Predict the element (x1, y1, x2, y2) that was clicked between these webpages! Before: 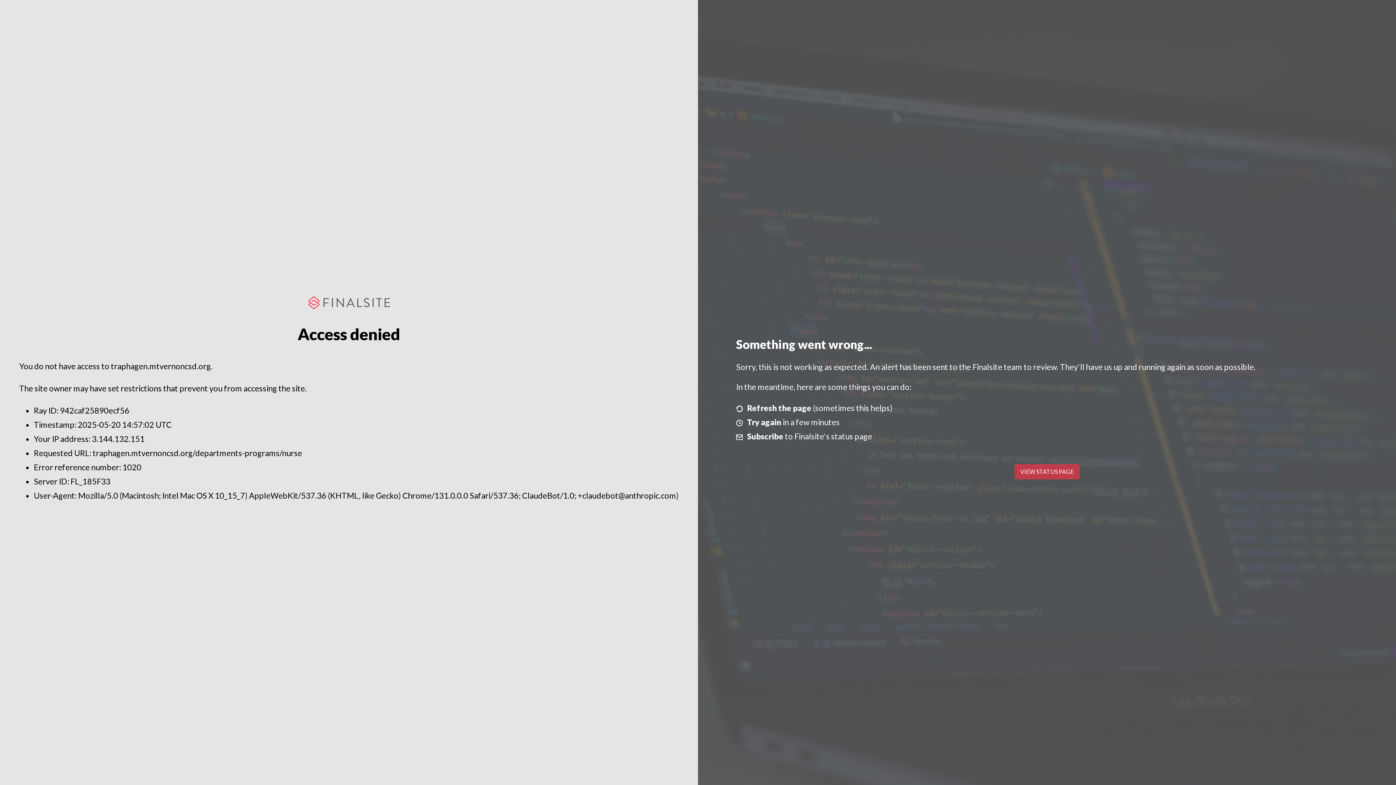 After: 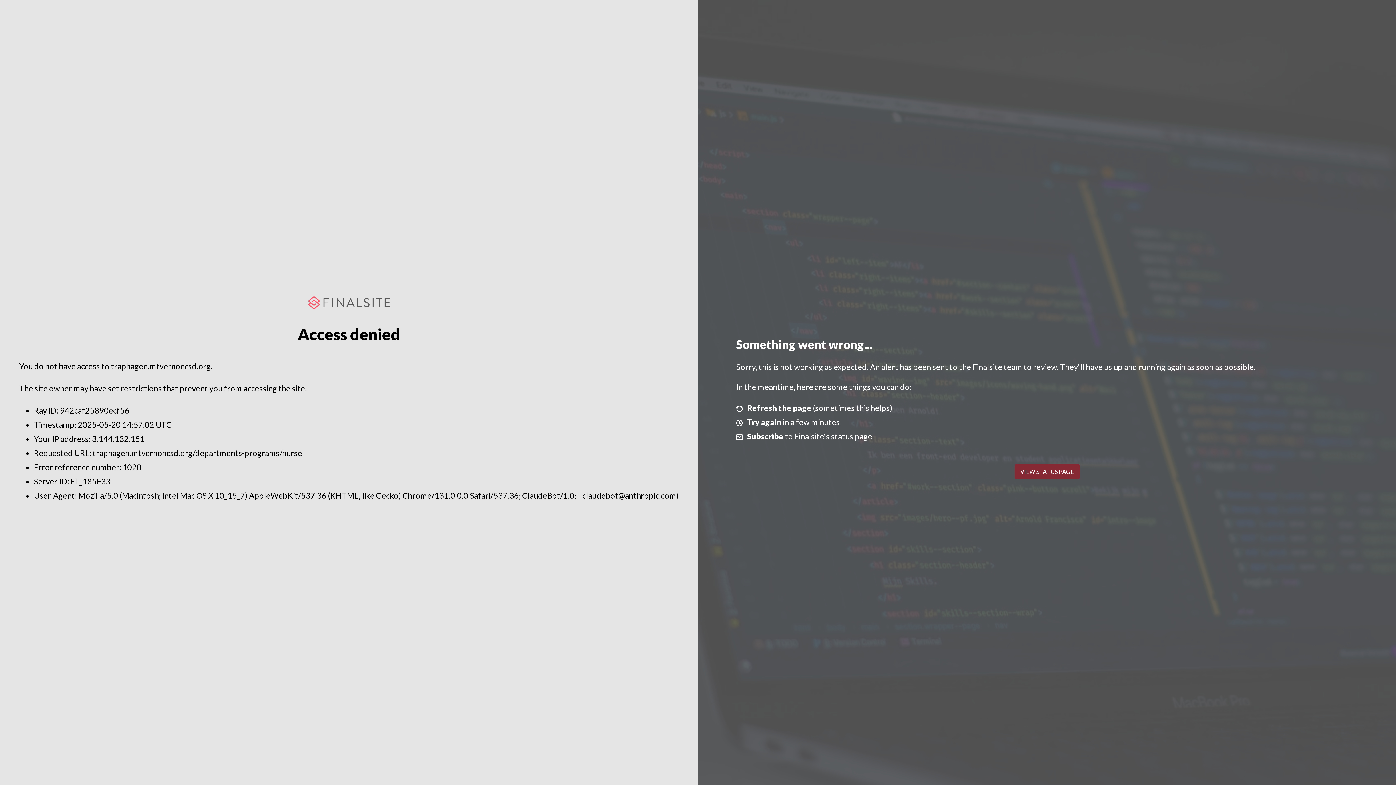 Action: bbox: (1014, 464, 1079, 479) label: VIEW STATUS PAGE